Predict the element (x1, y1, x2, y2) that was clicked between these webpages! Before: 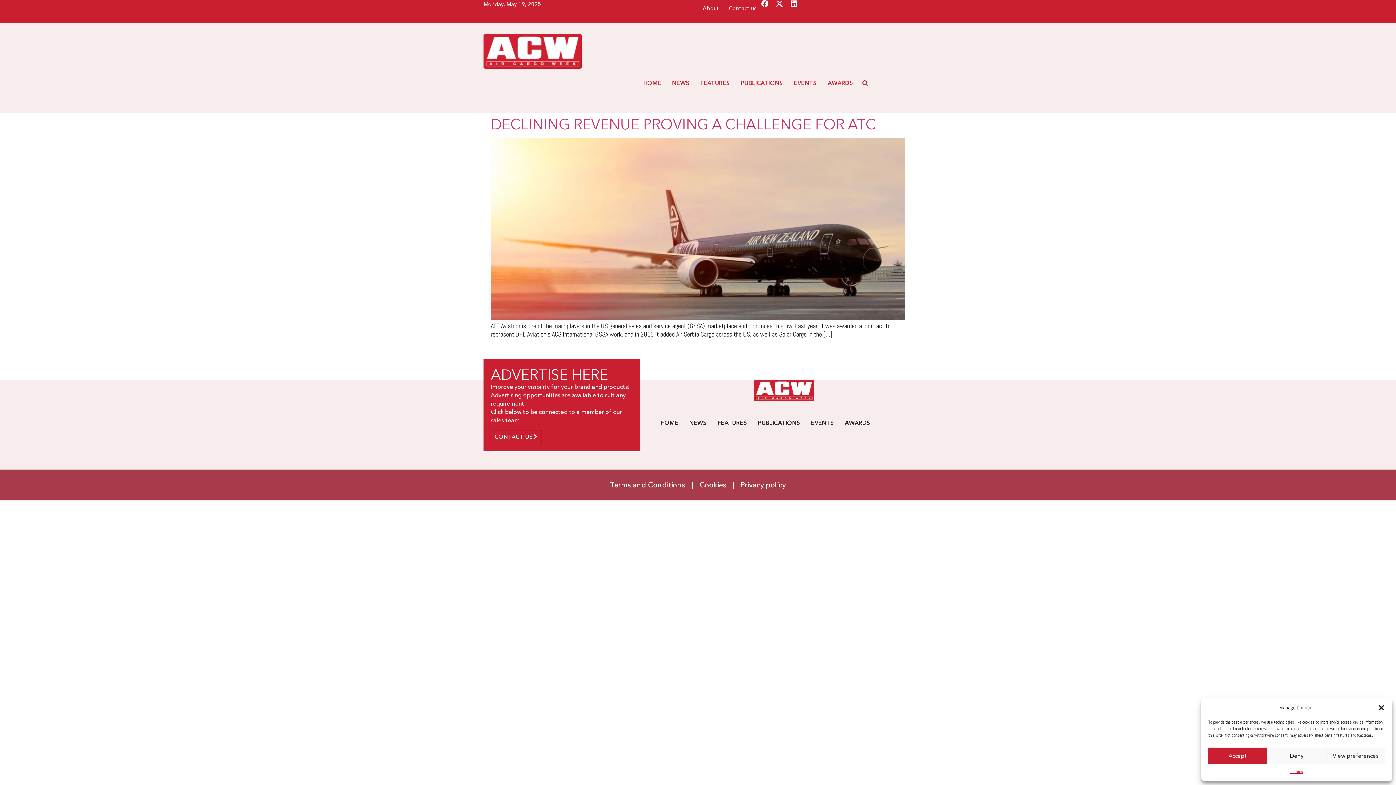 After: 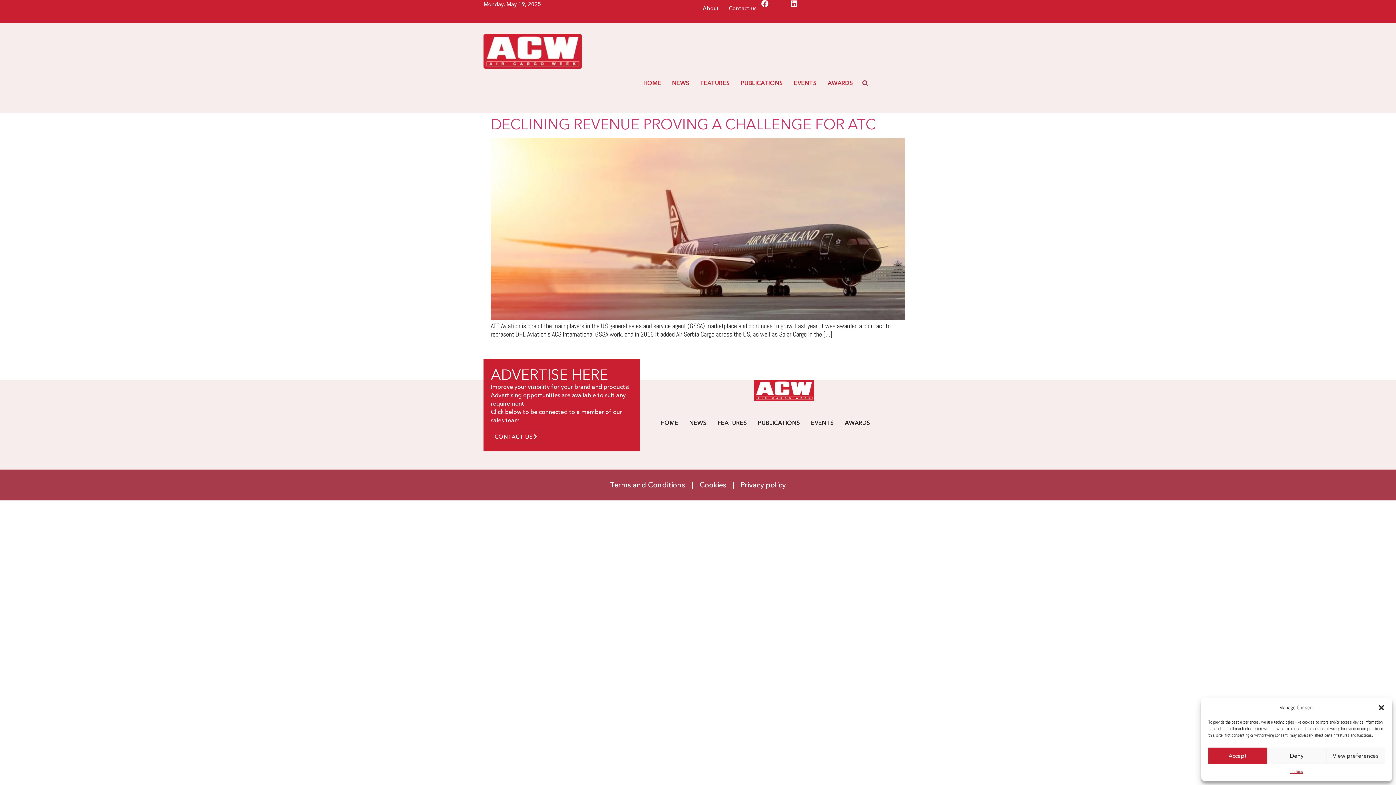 Action: label: X-twitter bbox: (776, 0, 783, 7)